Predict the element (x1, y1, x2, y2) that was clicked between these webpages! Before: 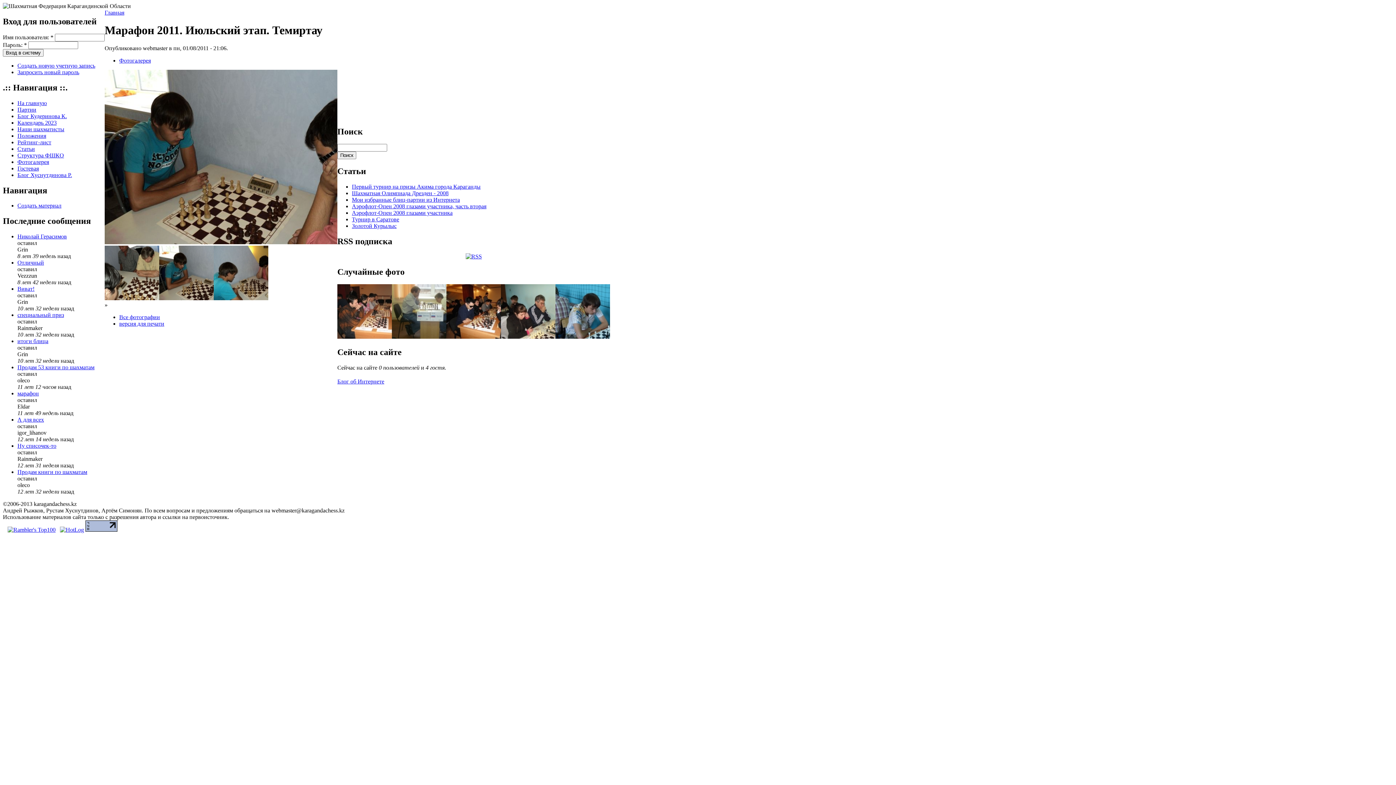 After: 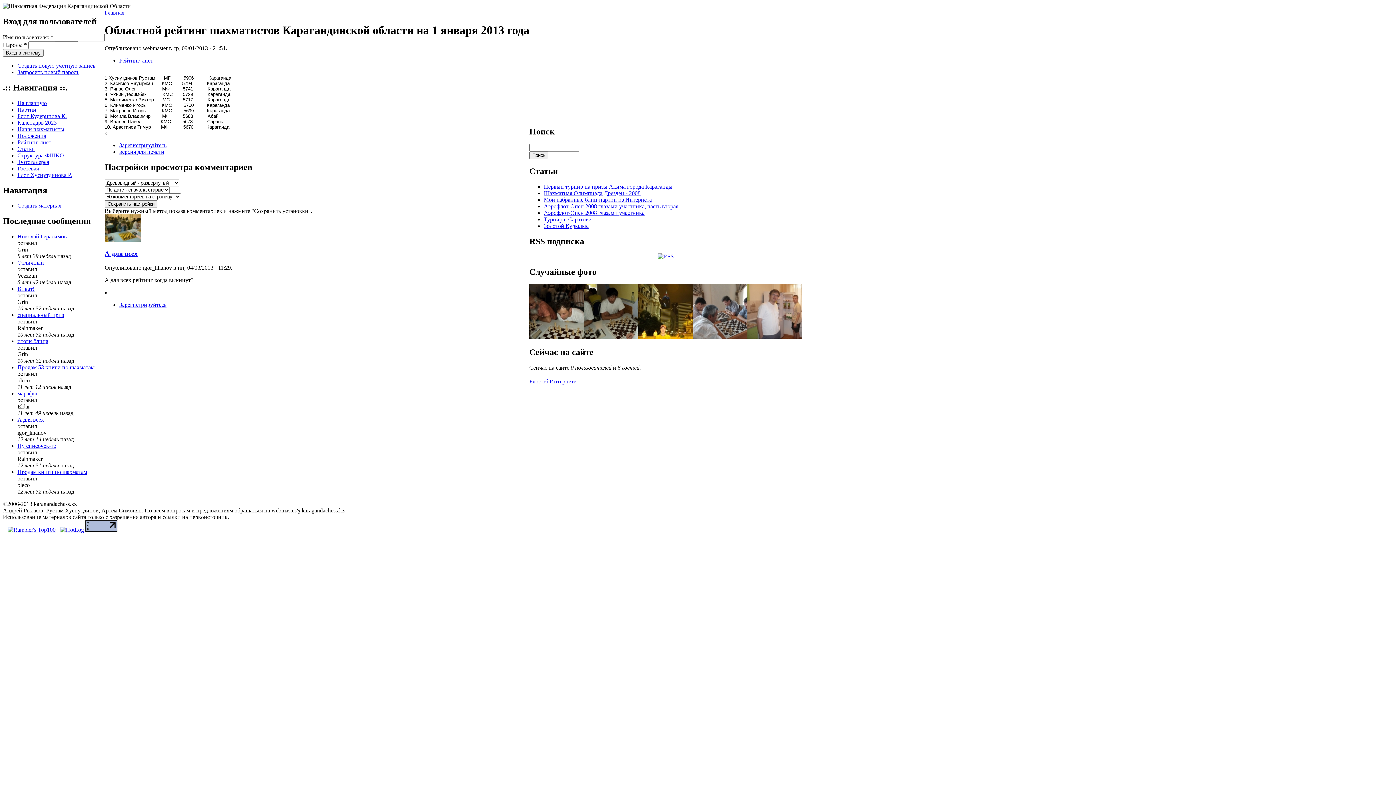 Action: label: А для всех bbox: (17, 416, 44, 423)